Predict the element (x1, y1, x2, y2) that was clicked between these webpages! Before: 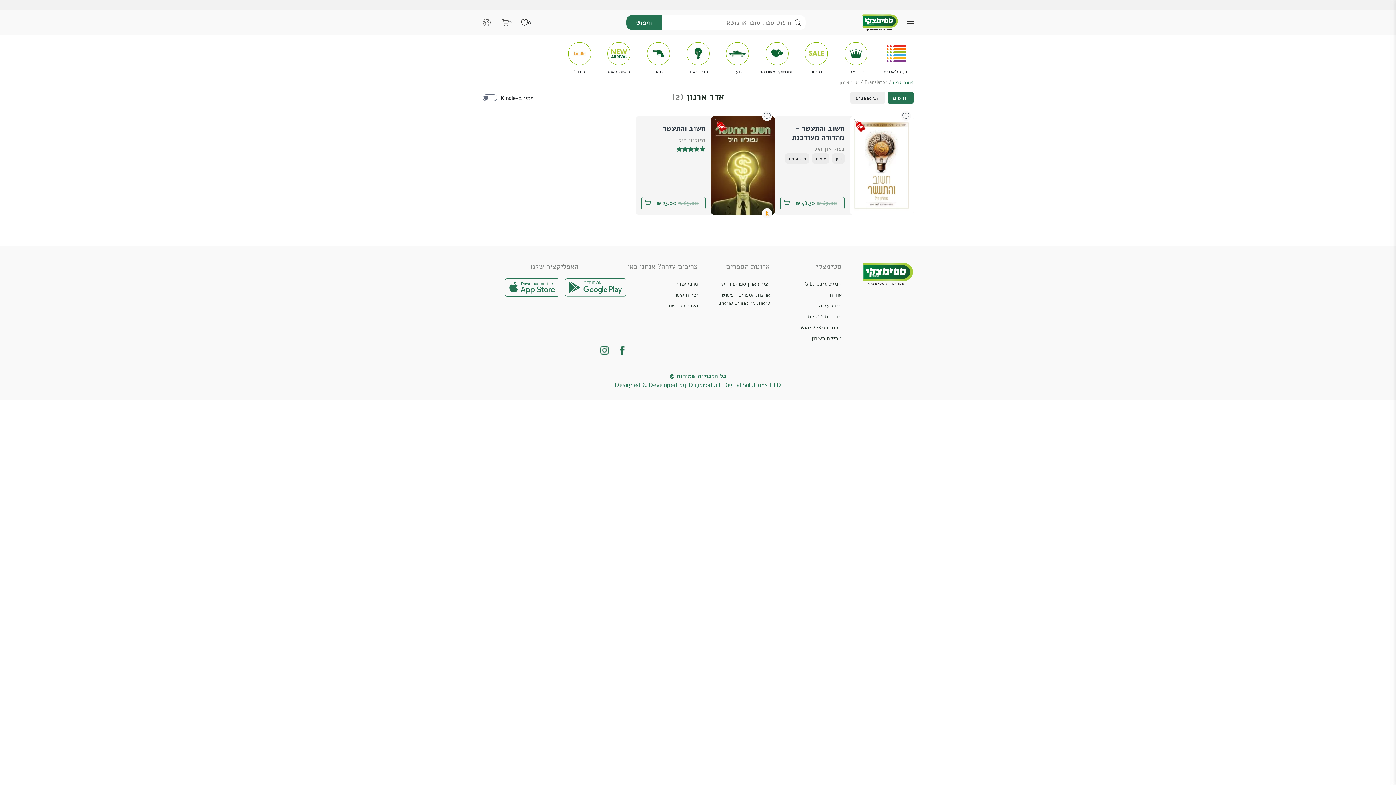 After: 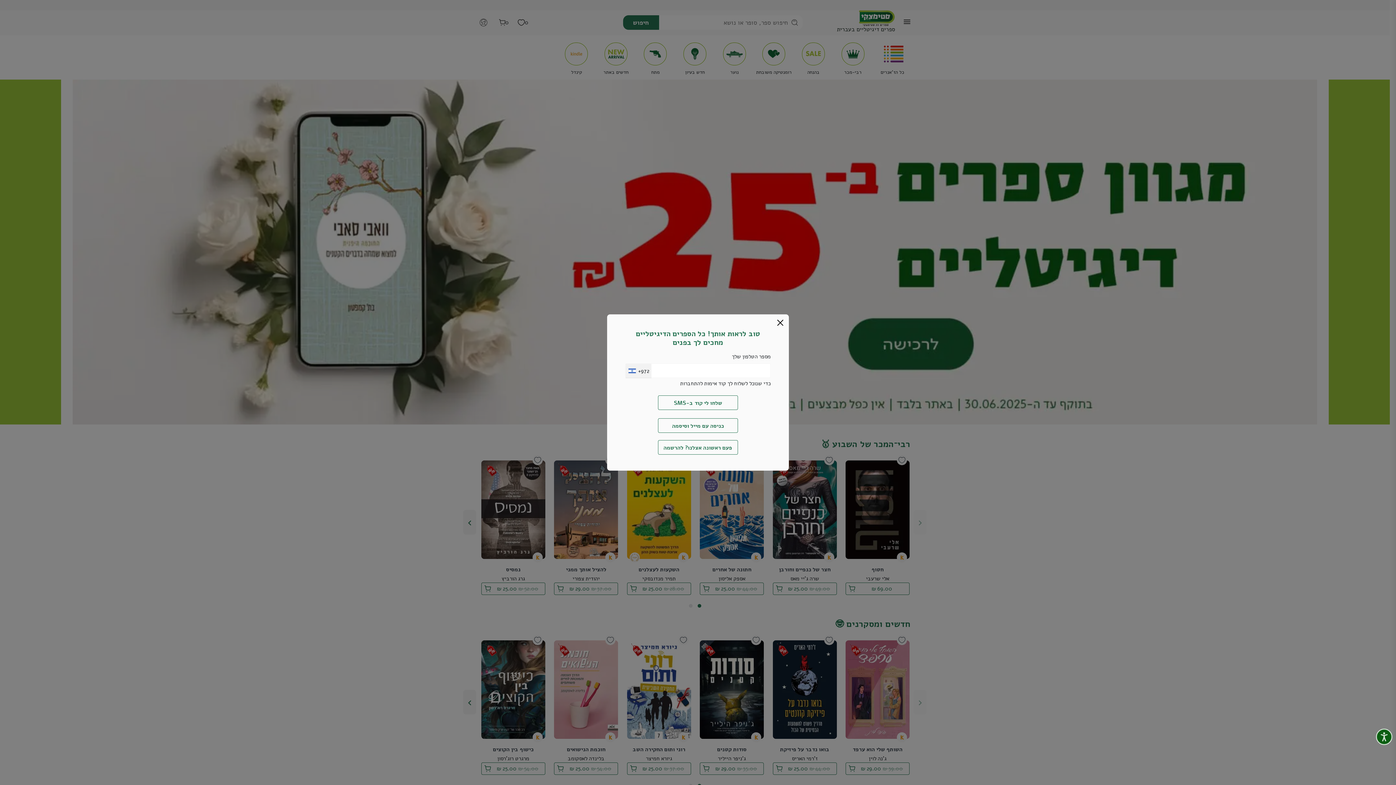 Action: bbox: (804, 280, 841, 287) label: קניית Gift Card